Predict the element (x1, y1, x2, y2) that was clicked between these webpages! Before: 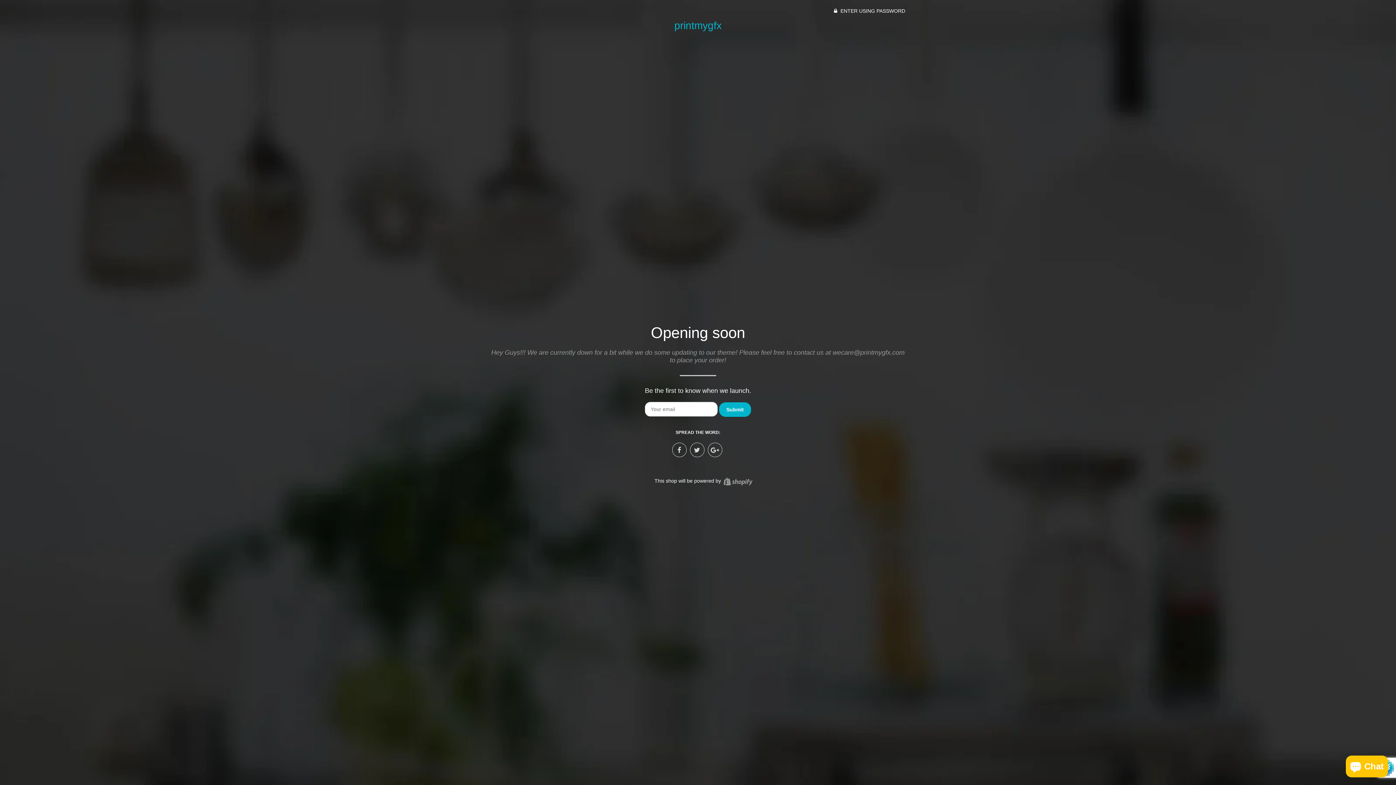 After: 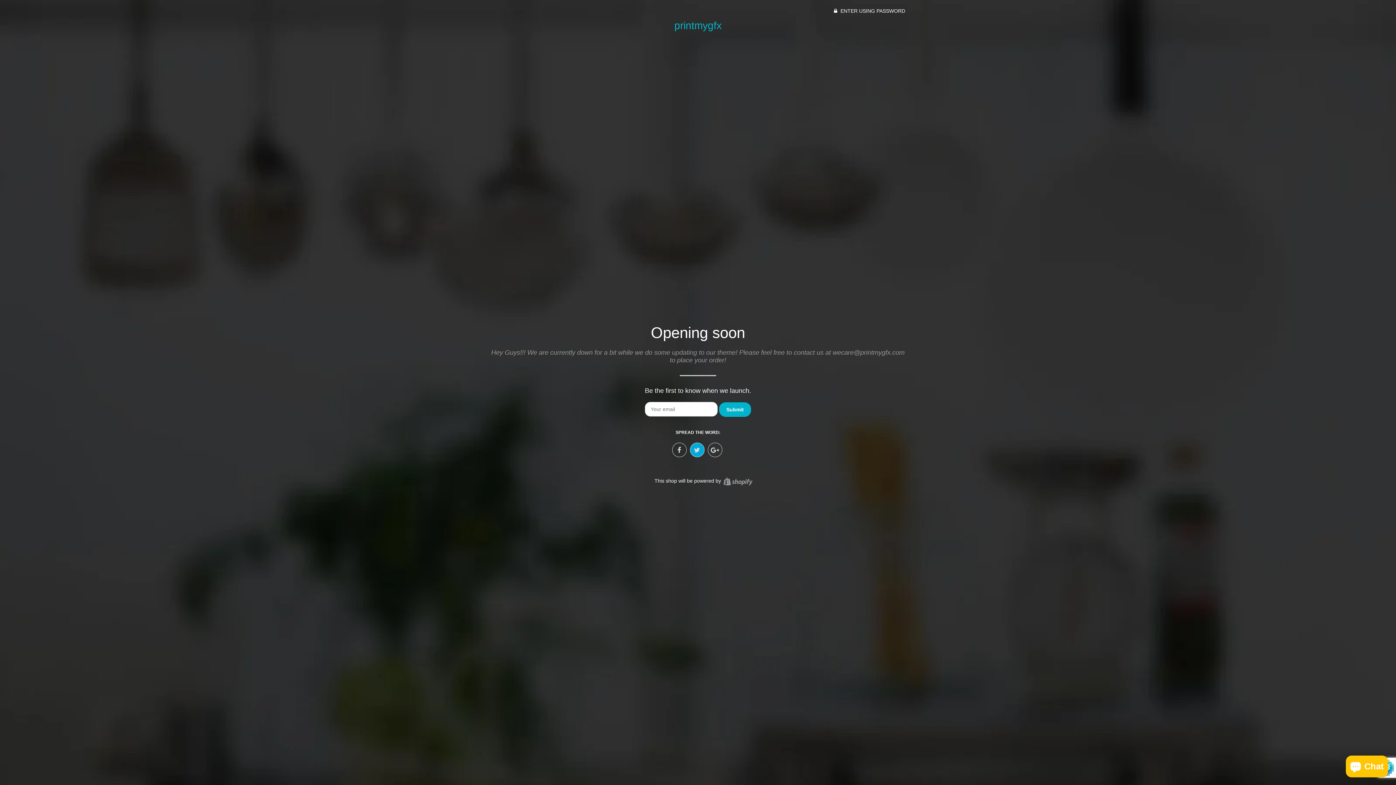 Action: bbox: (690, 442, 704, 457)